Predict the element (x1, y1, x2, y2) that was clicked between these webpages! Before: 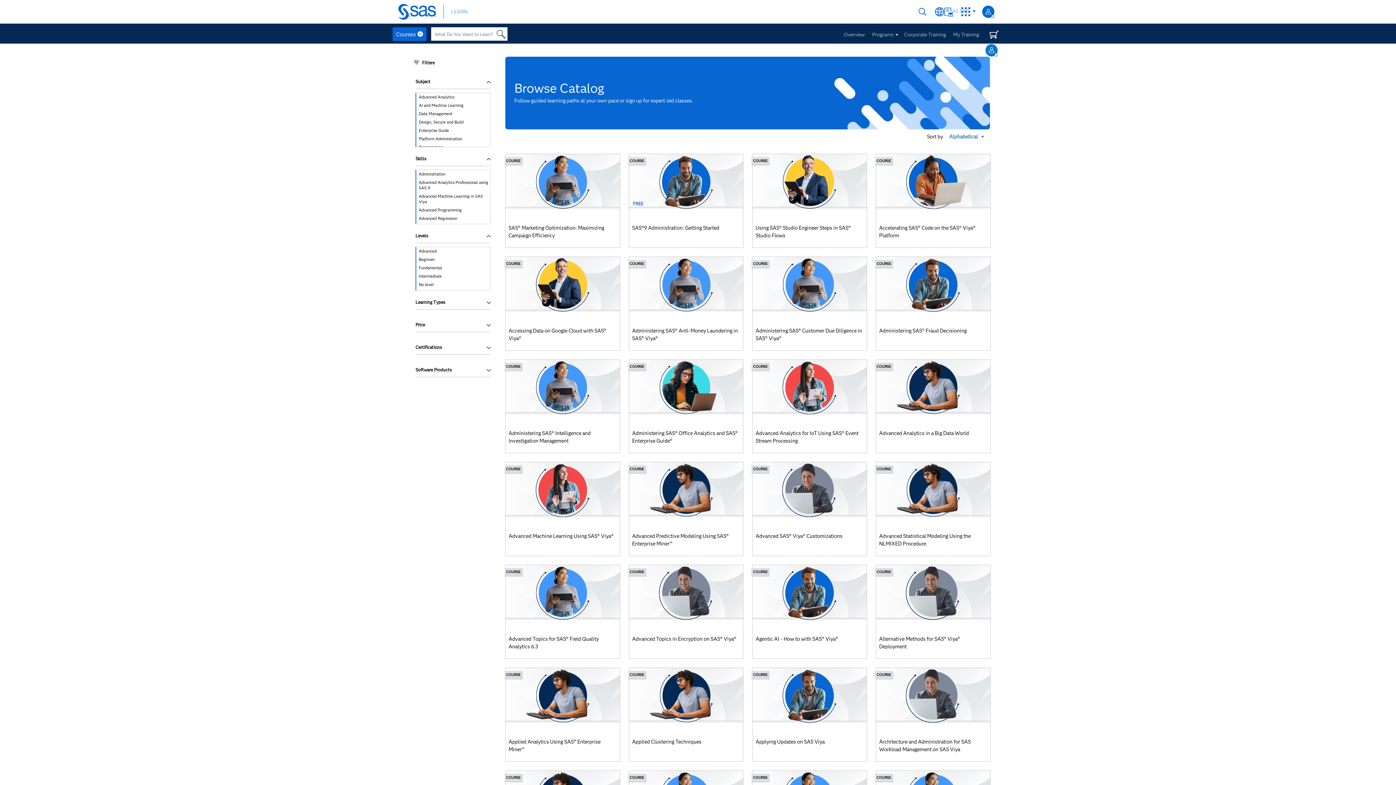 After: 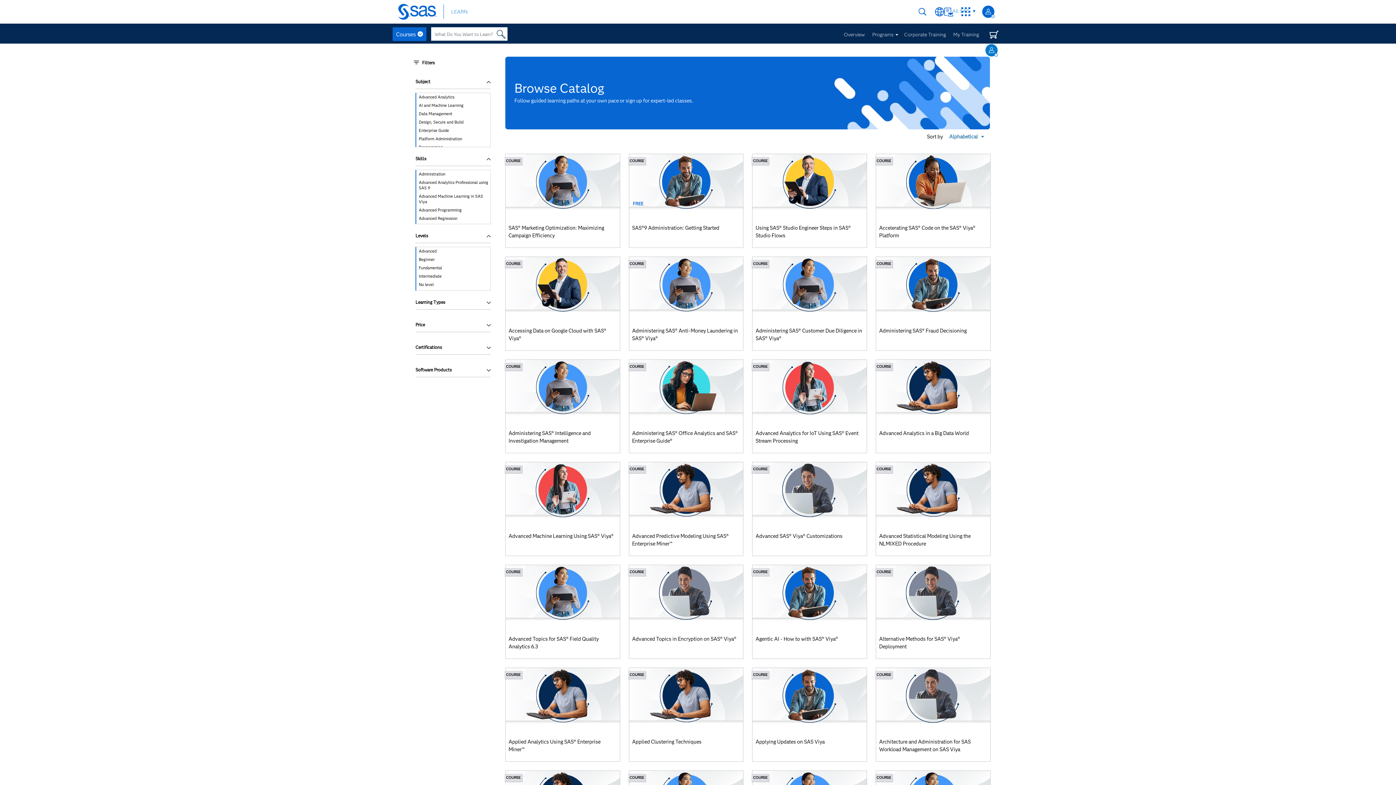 Action: bbox: (451, 8, 467, 14) label: LEARN